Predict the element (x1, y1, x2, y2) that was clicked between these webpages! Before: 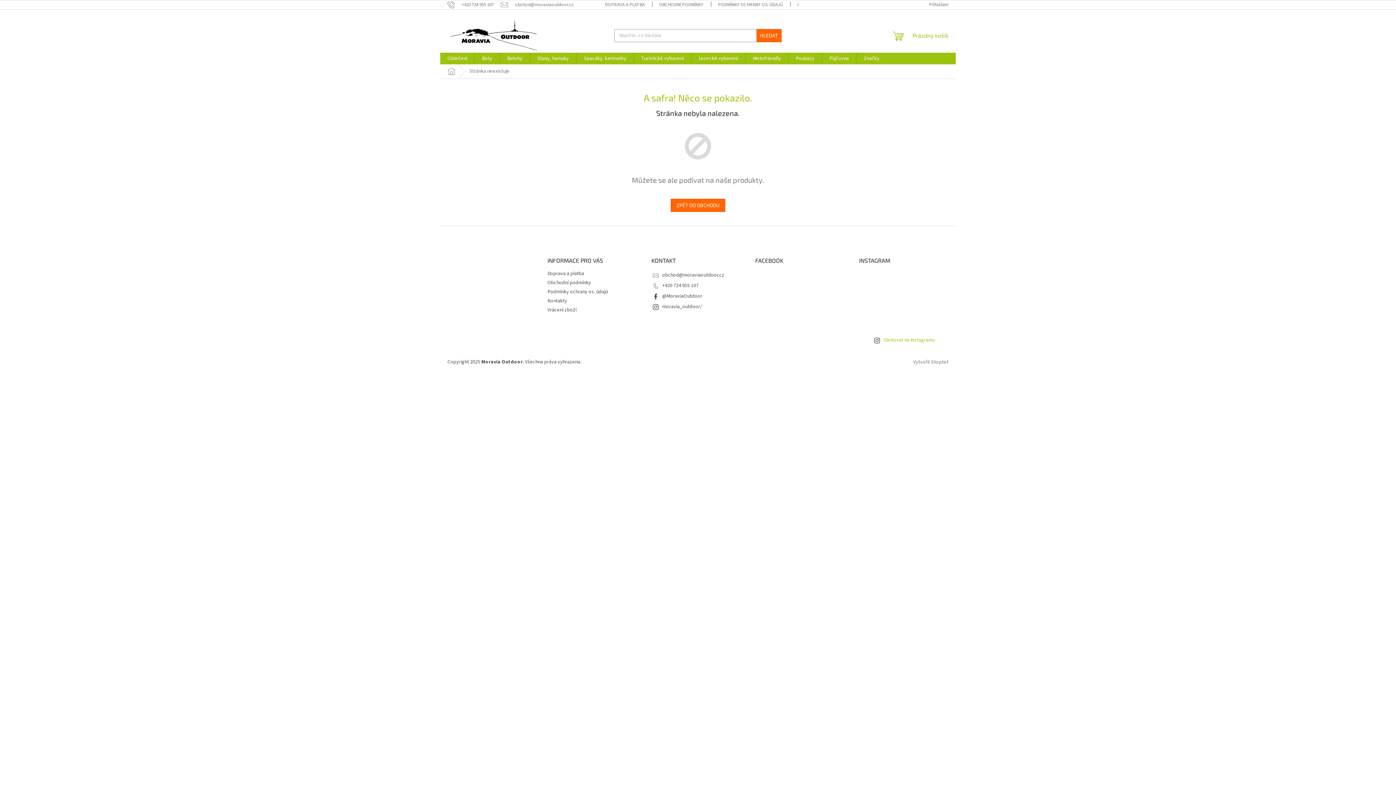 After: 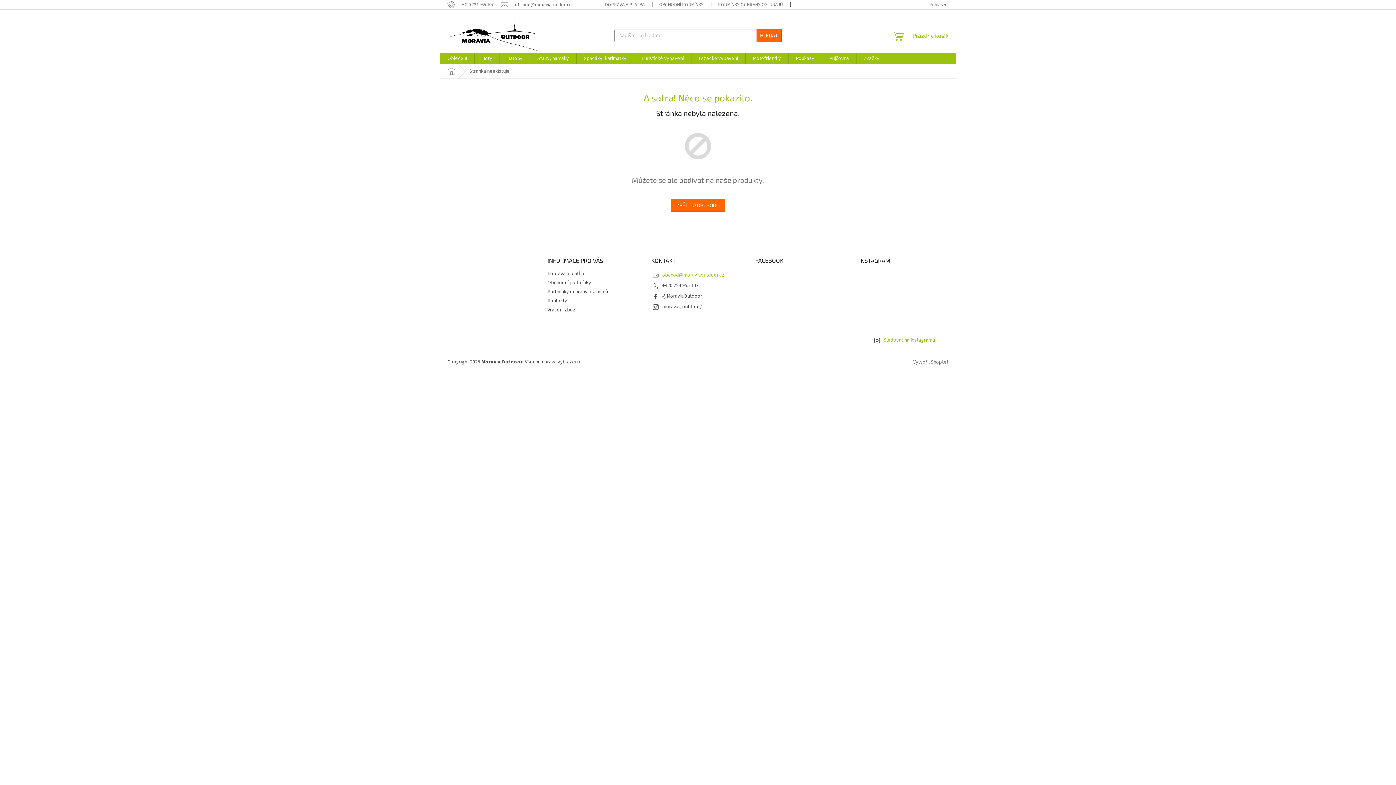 Action: bbox: (662, 271, 724, 279) label: obchod@moraviaoutdoor.cz